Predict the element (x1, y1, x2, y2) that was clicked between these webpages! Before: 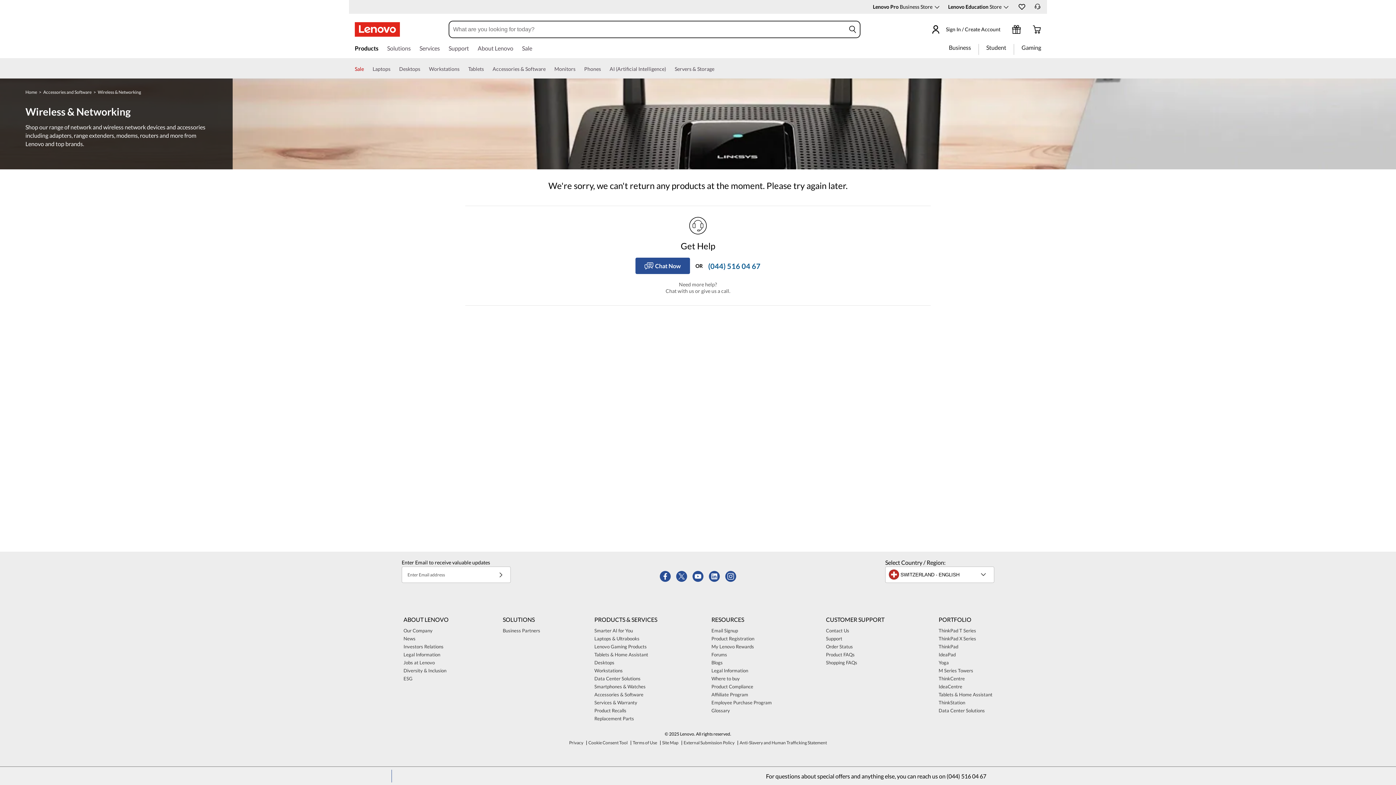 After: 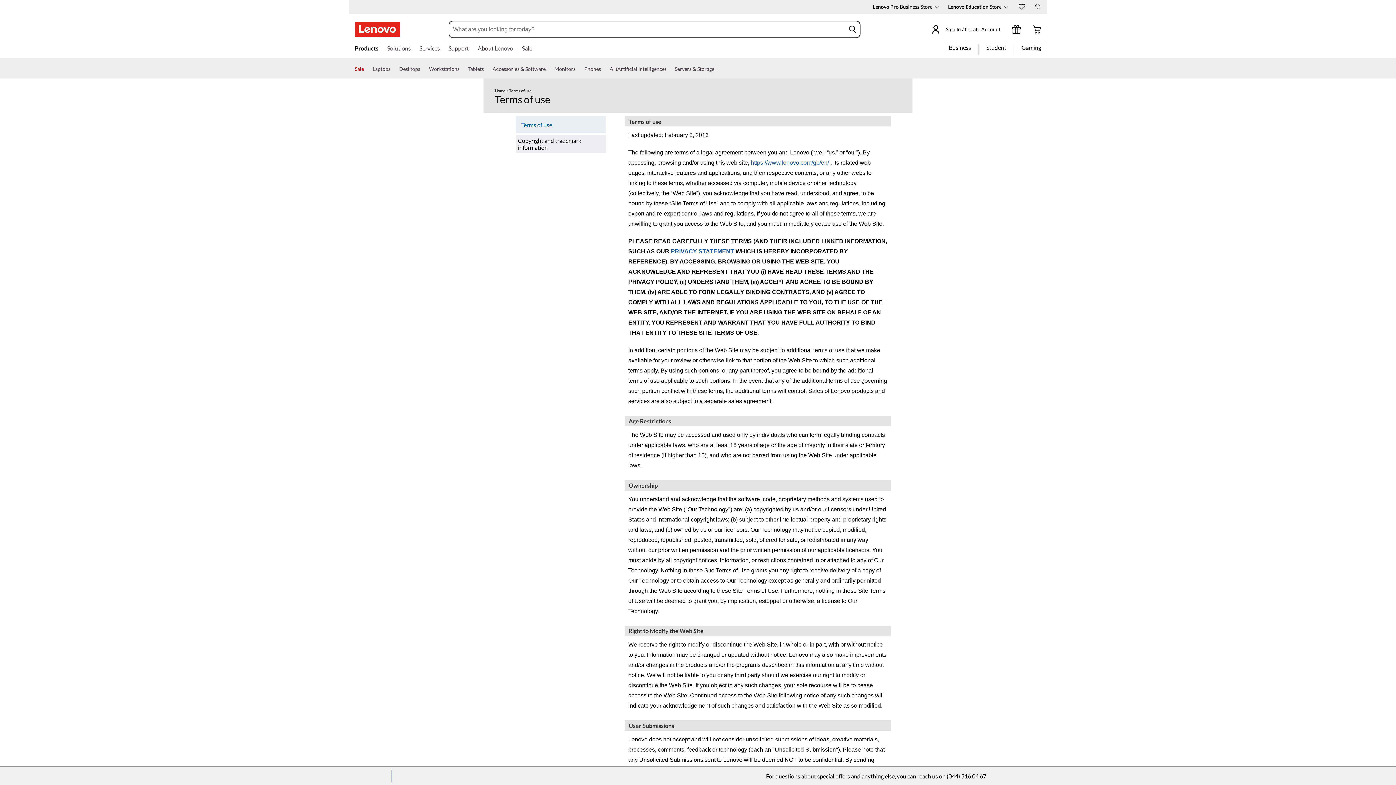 Action: label: Legal Information 4 of 7 bbox: (401, 650, 442, 658)